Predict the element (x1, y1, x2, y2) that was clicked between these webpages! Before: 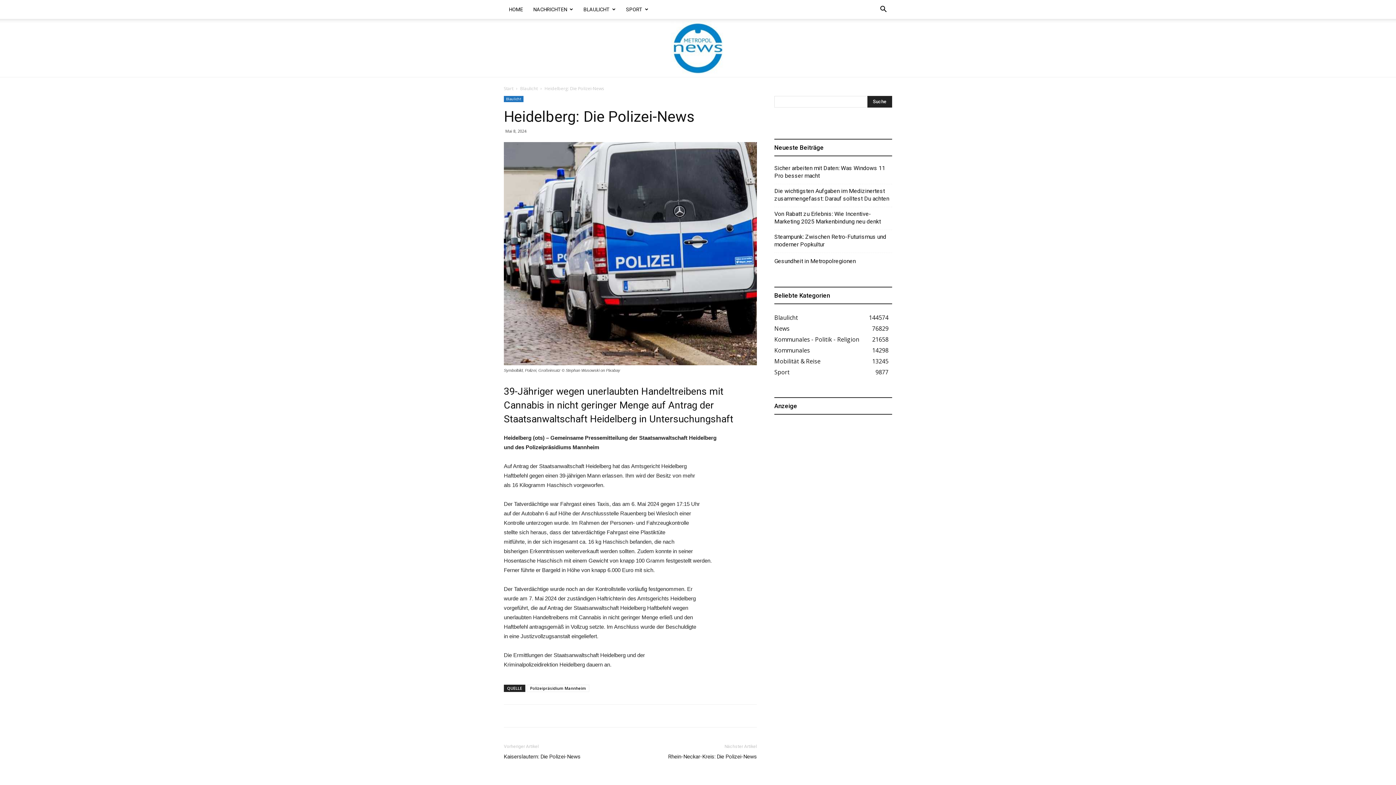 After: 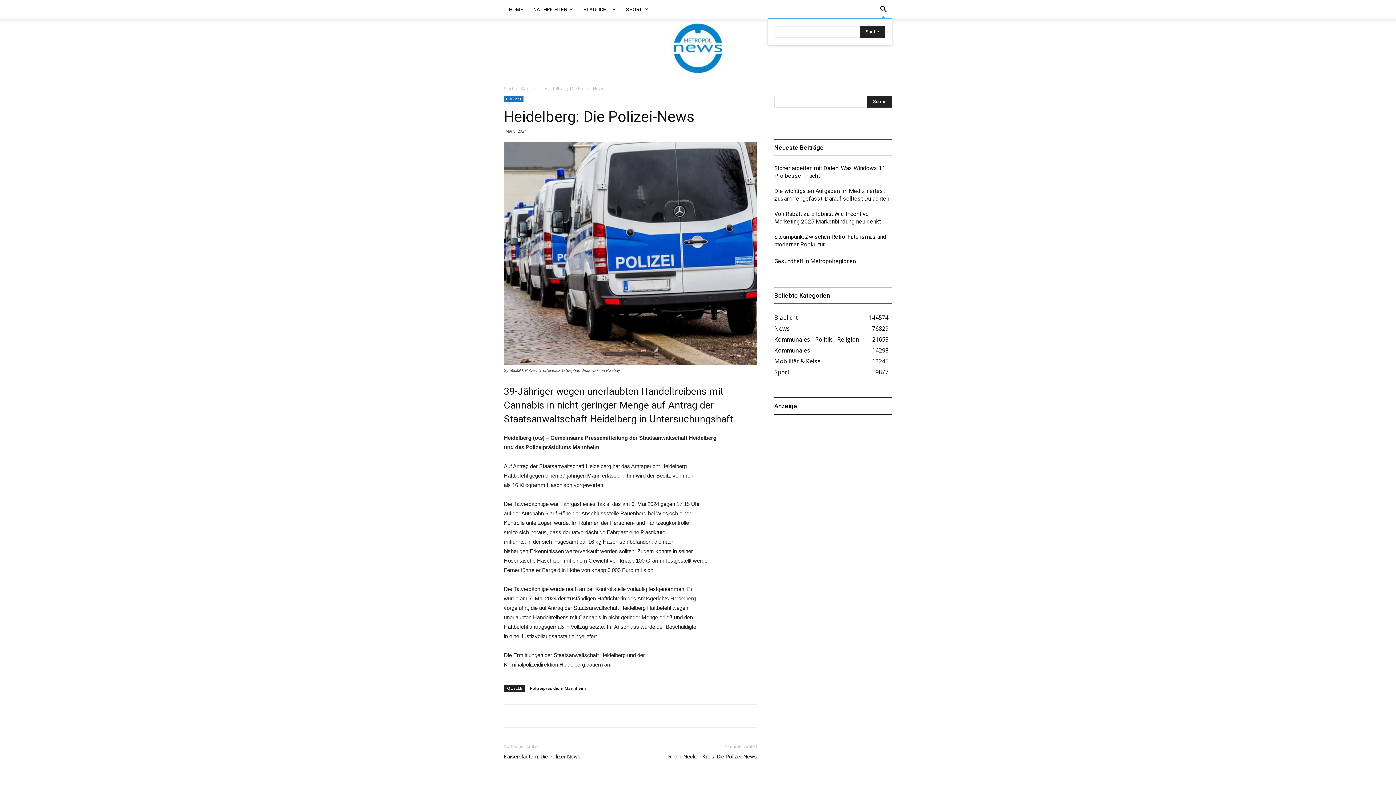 Action: bbox: (874, 5, 892, 13)